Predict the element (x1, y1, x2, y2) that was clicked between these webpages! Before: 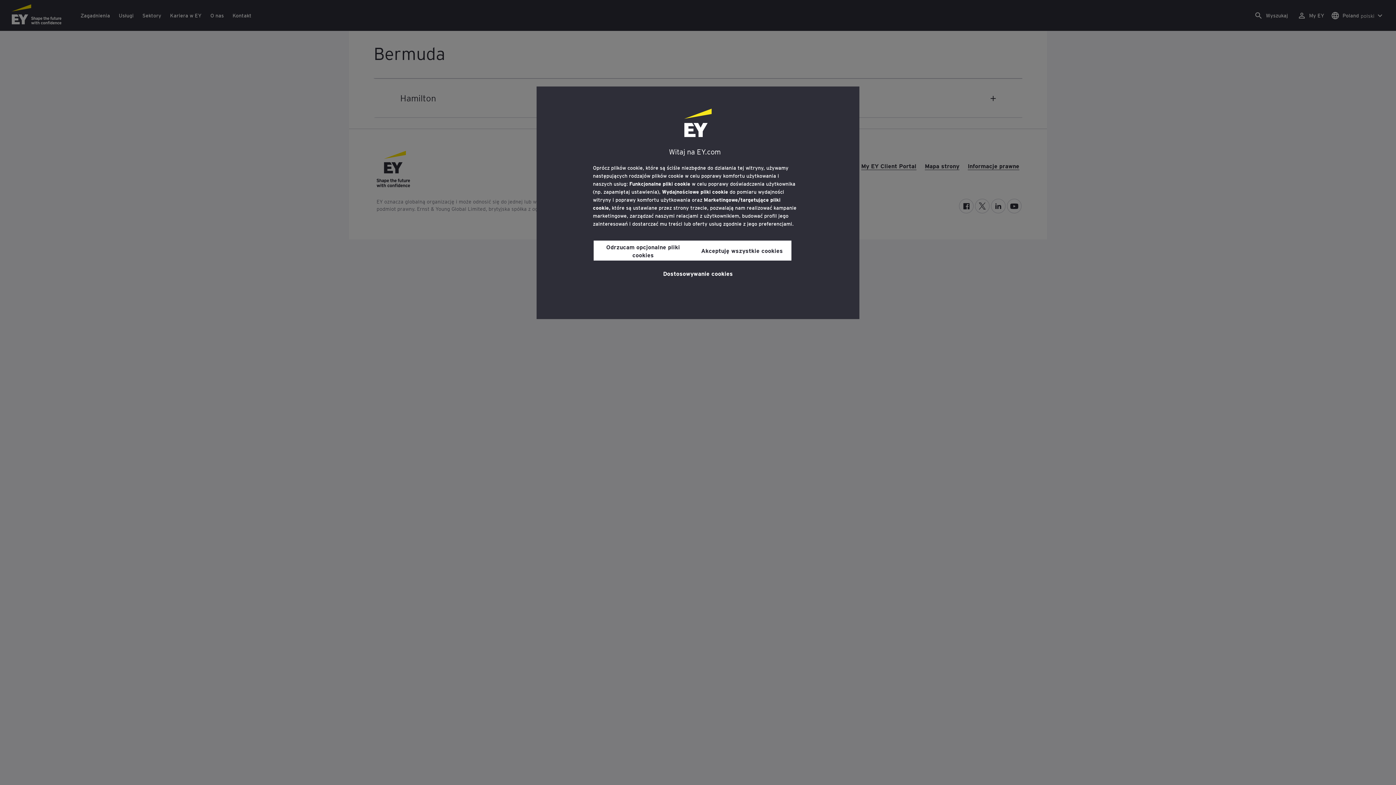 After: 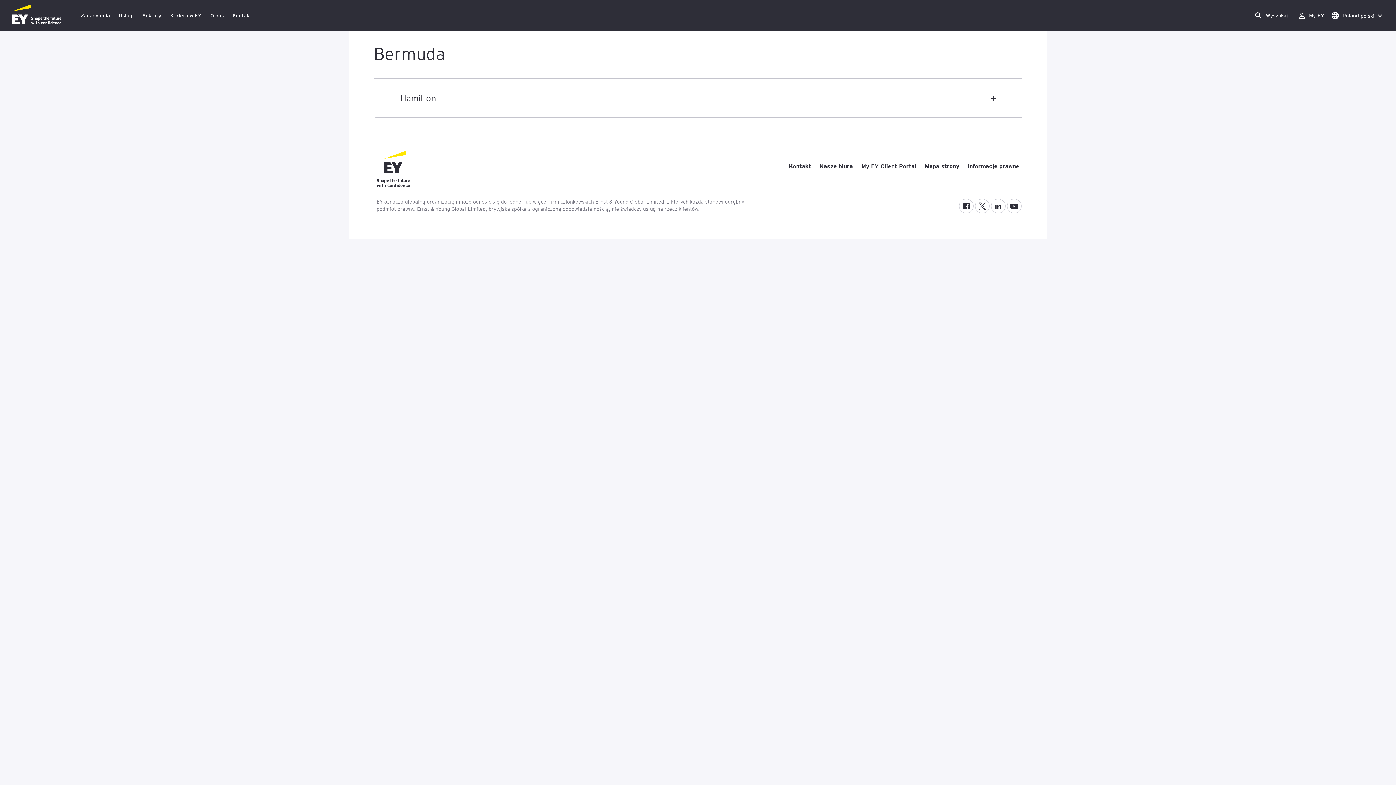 Action: label: Odrzucam opcjonalne pliki cookies bbox: (593, 240, 692, 260)